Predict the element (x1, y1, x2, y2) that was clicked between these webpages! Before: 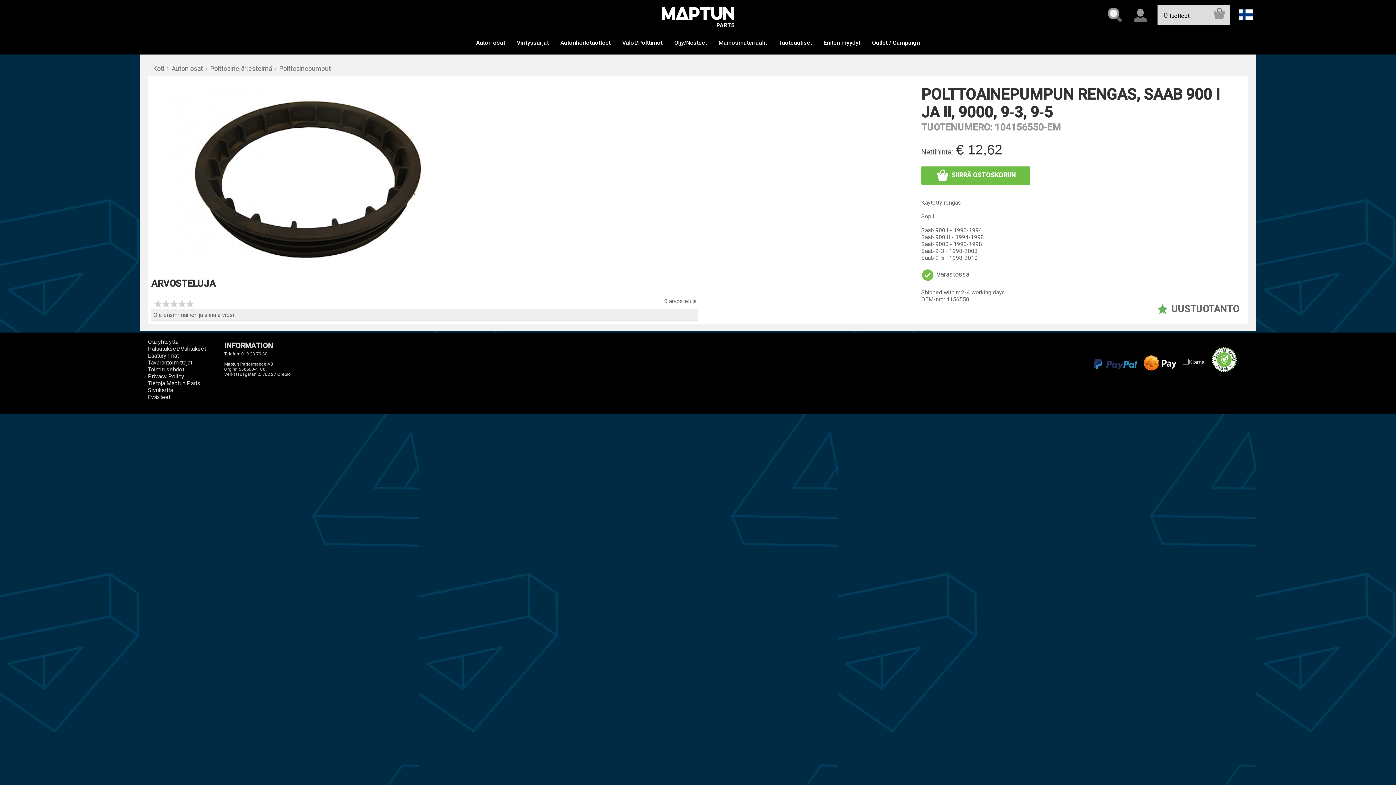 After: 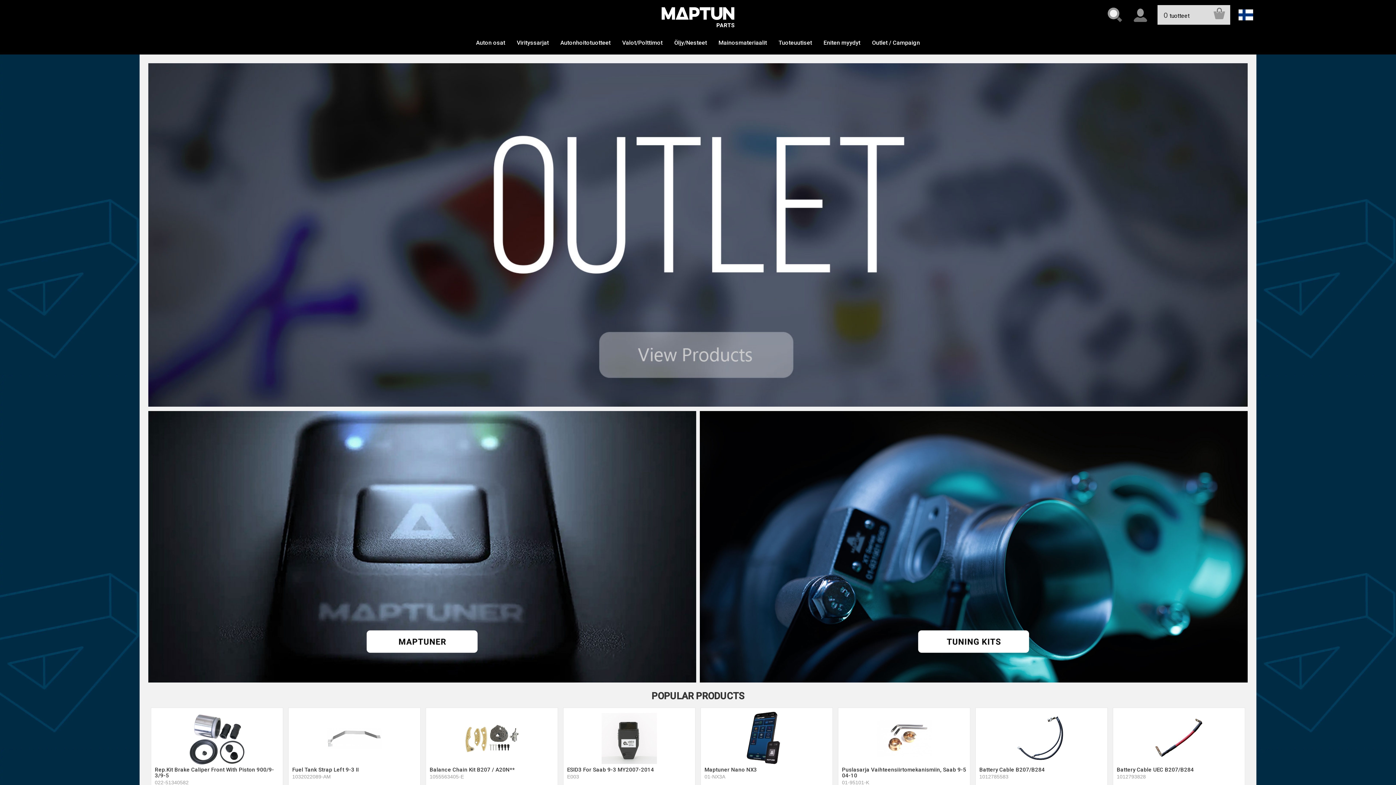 Action: label: Koti bbox: (153, 64, 164, 72)